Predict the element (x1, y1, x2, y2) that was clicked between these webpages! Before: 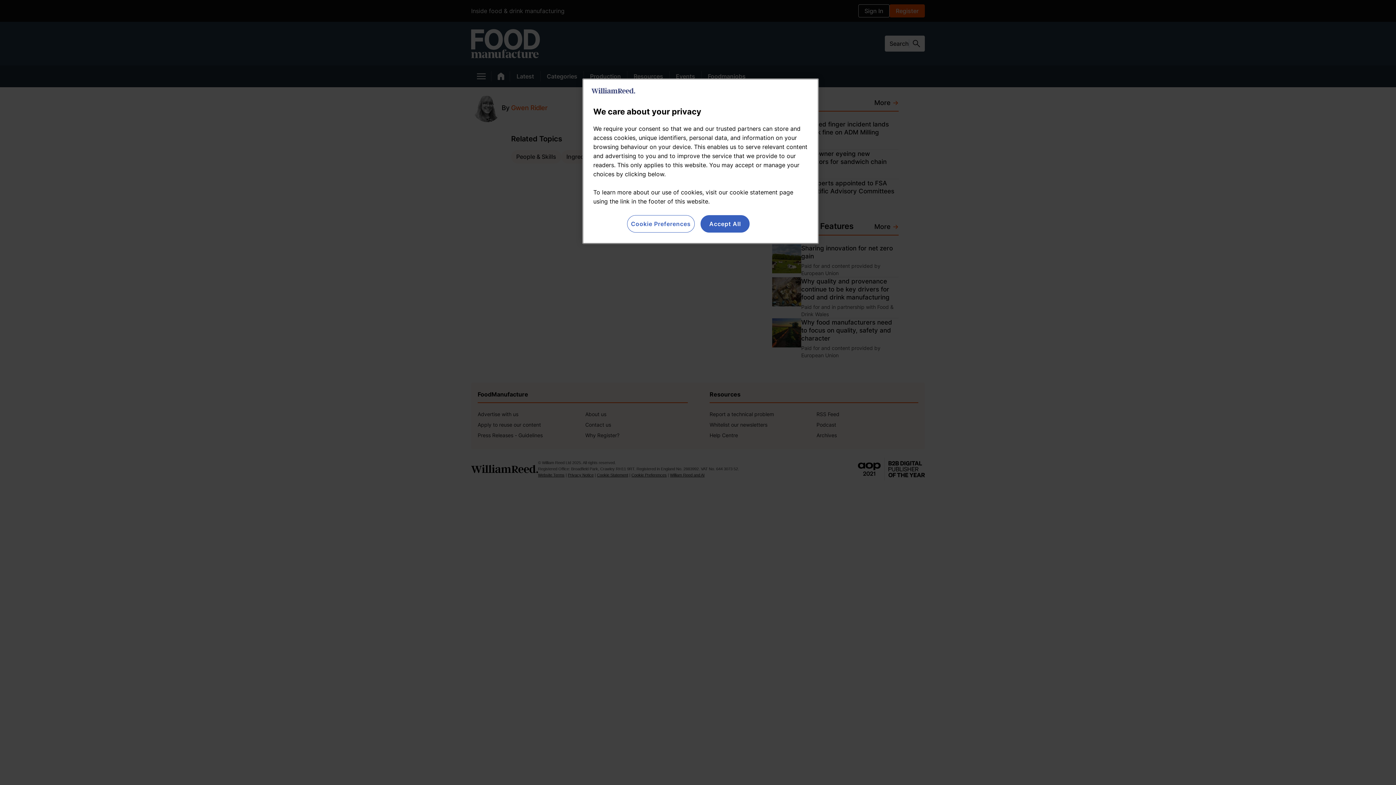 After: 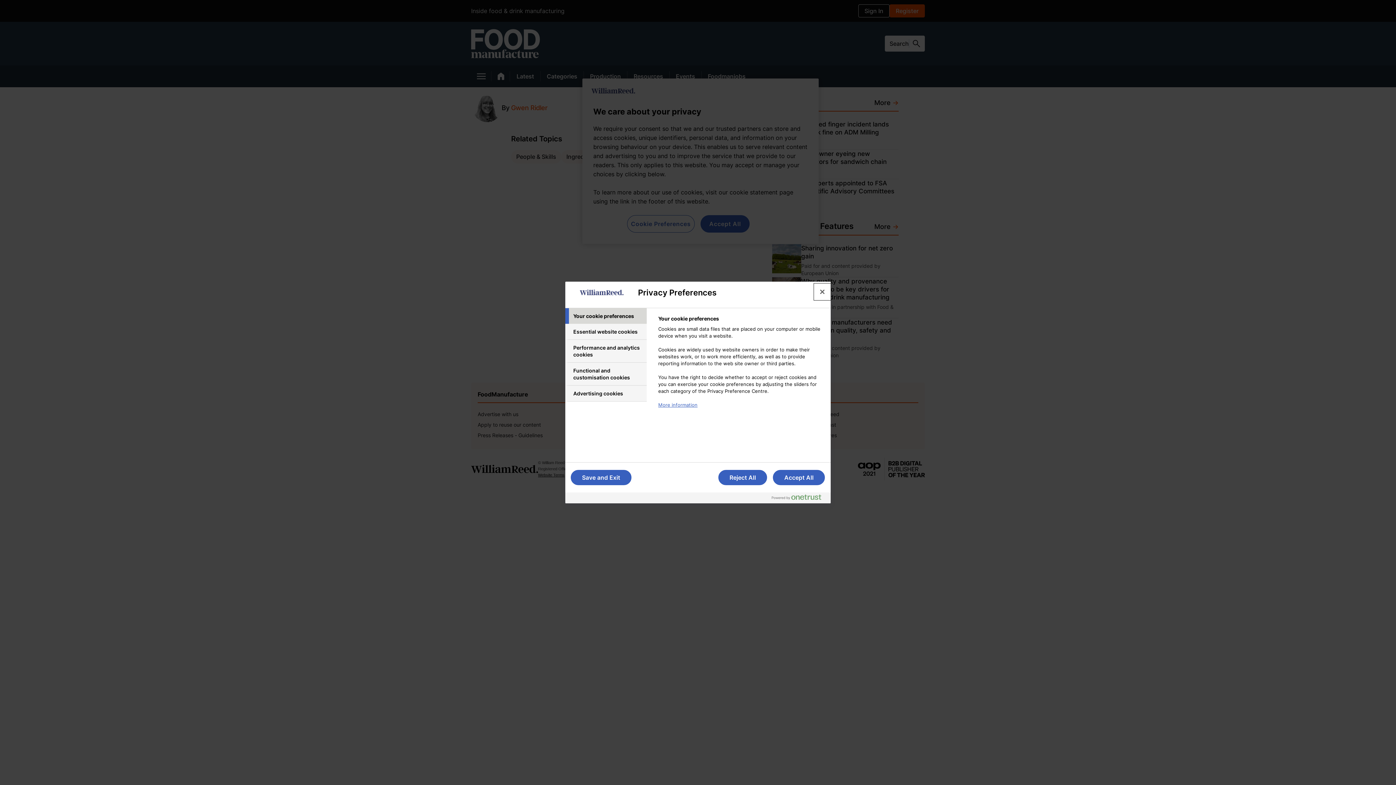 Action: label: Cookie Preferences bbox: (627, 215, 694, 232)